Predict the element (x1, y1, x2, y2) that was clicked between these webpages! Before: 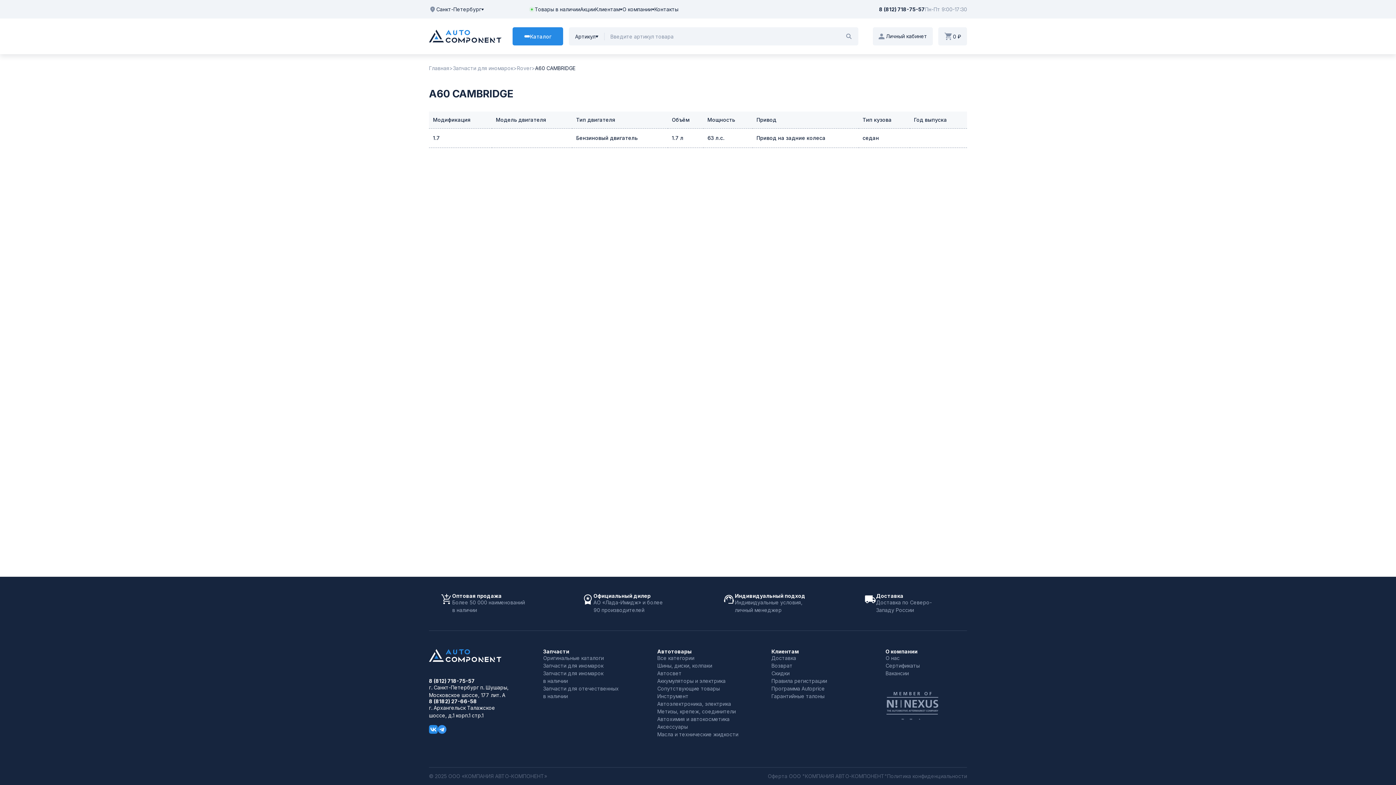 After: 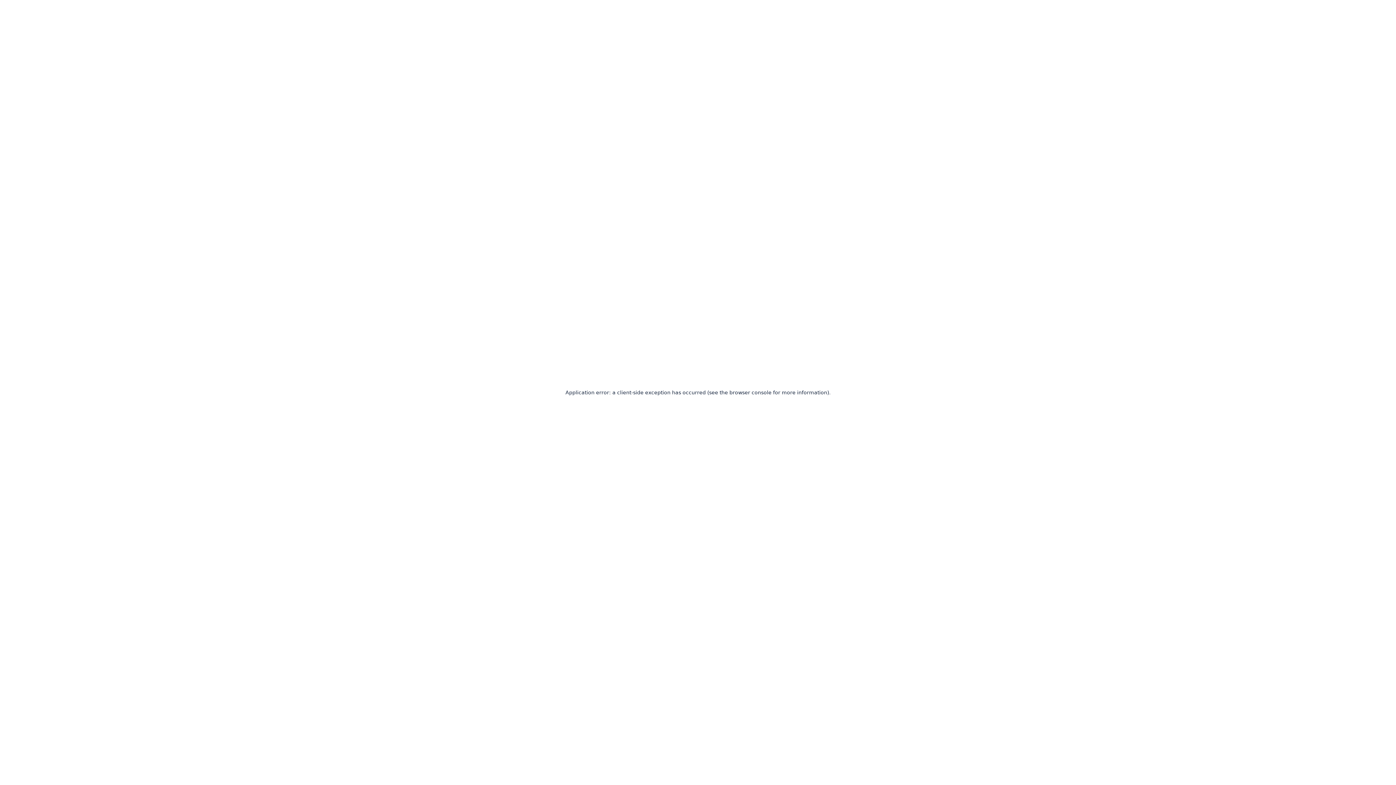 Action: label: Автохимия и автокосметика bbox: (657, 716, 729, 722)